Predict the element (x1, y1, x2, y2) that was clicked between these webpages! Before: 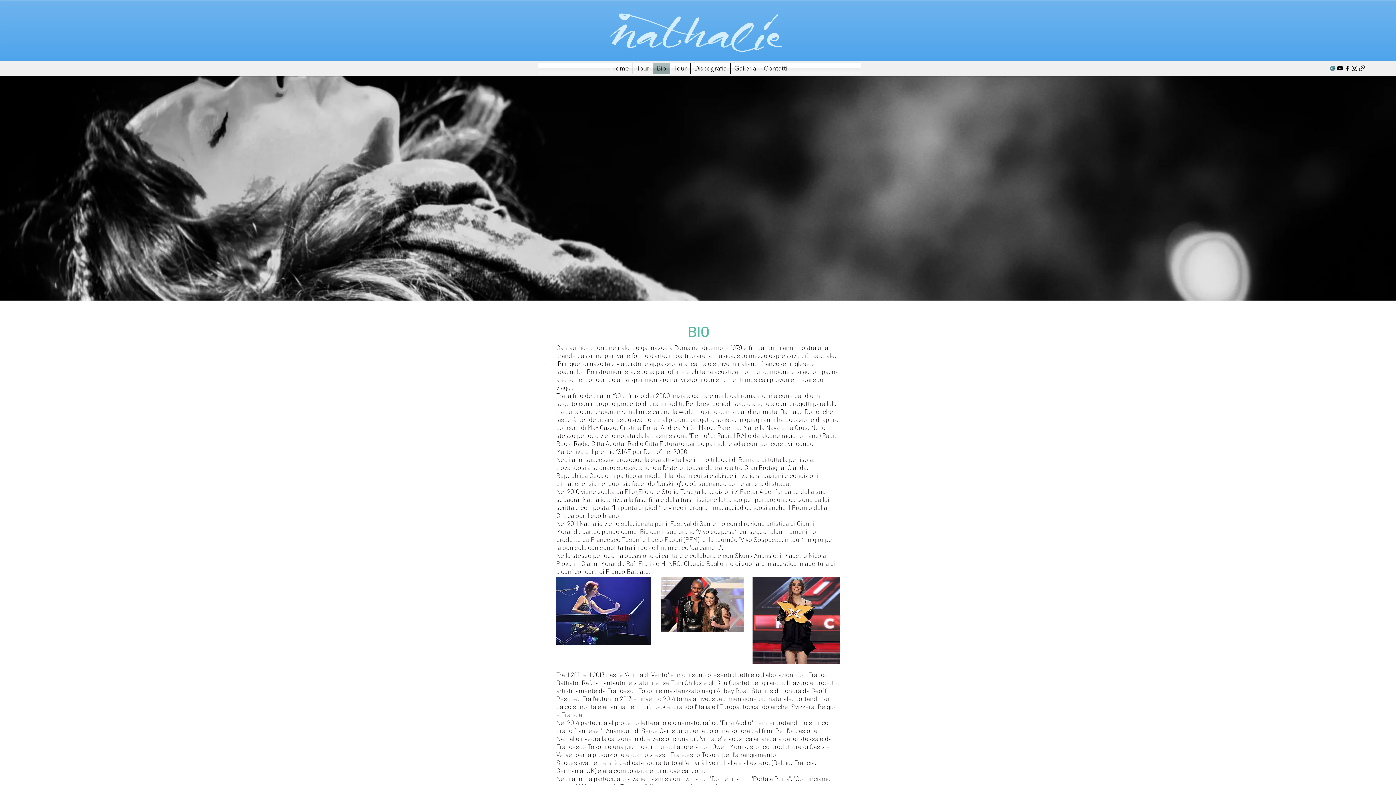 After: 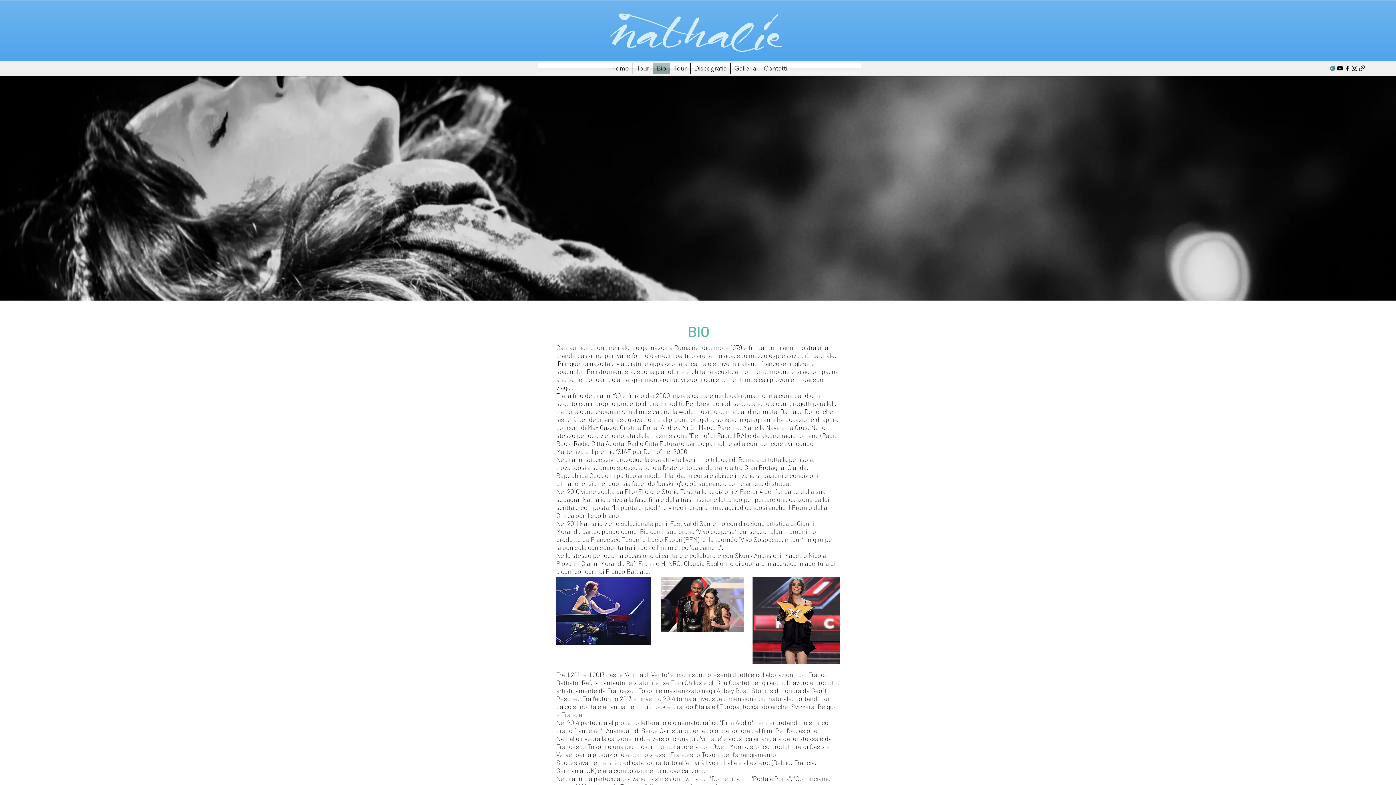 Action: bbox: (653, 62, 670, 73) label: Bio